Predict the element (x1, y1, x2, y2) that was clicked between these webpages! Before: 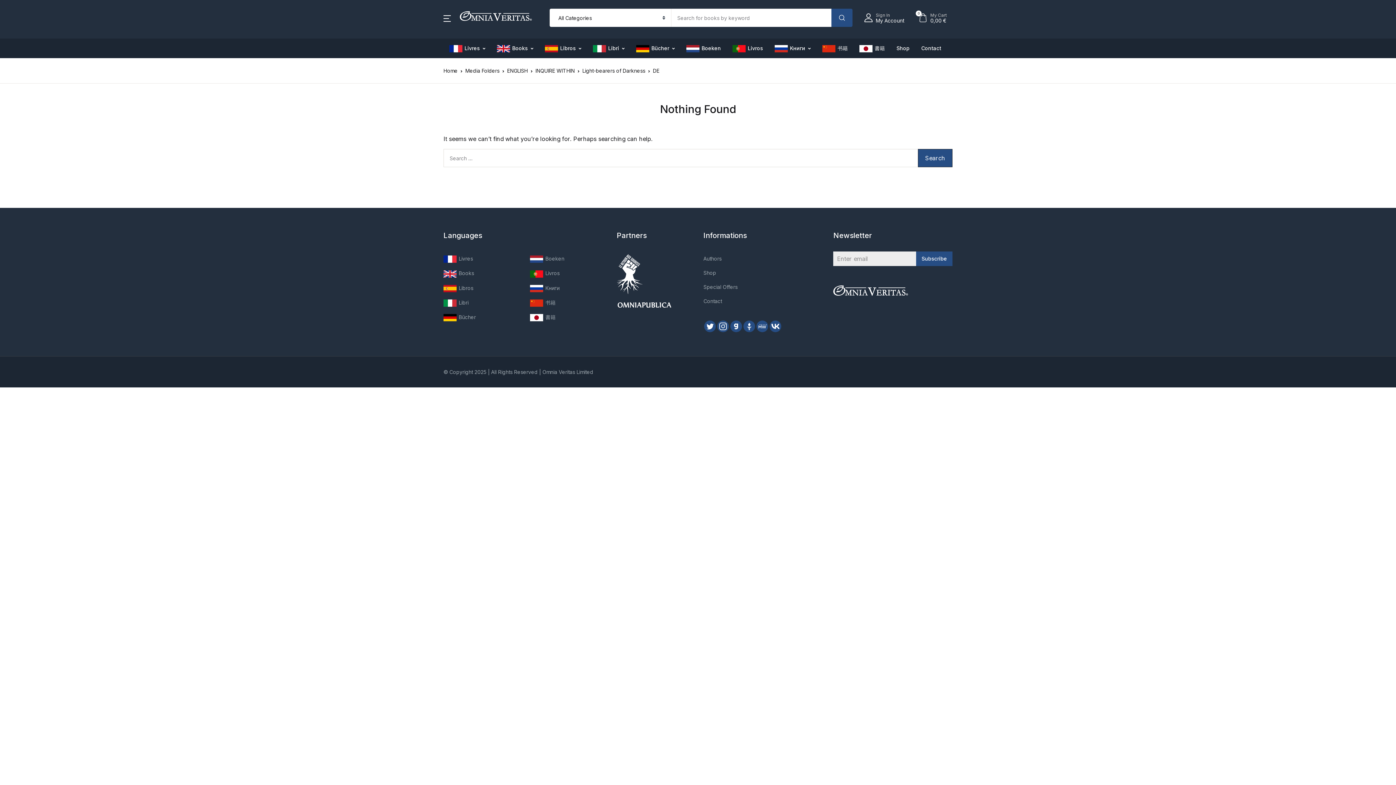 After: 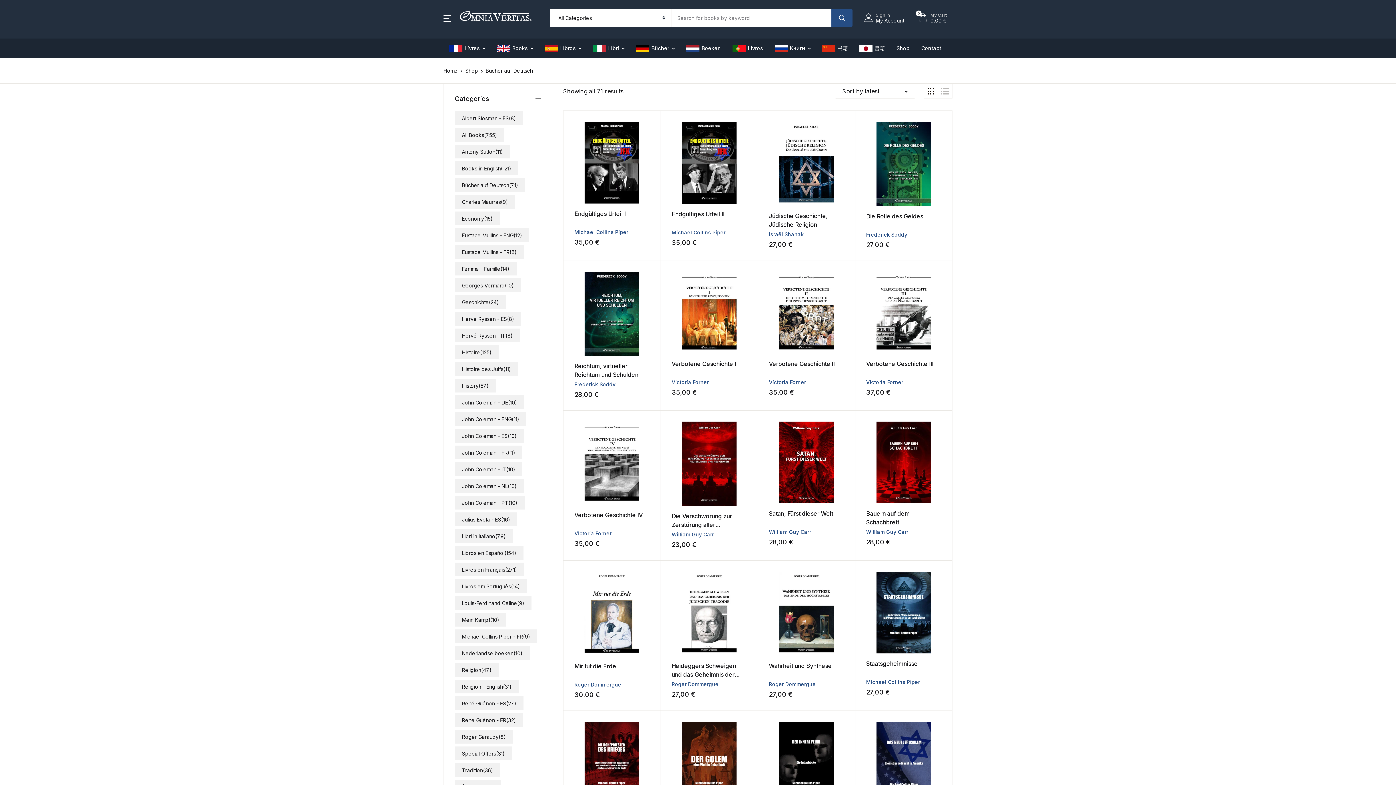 Action: label: Bücher bbox: (443, 310, 476, 324)